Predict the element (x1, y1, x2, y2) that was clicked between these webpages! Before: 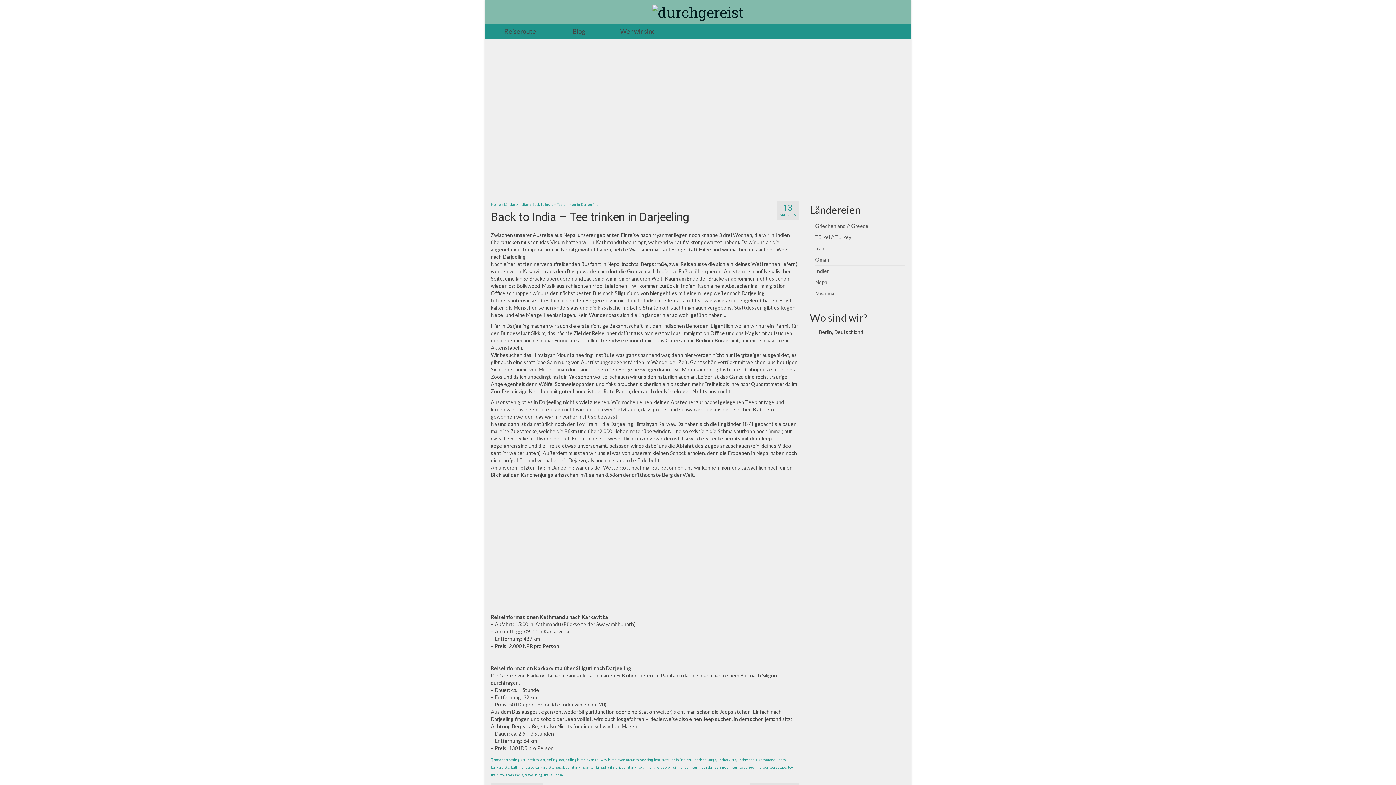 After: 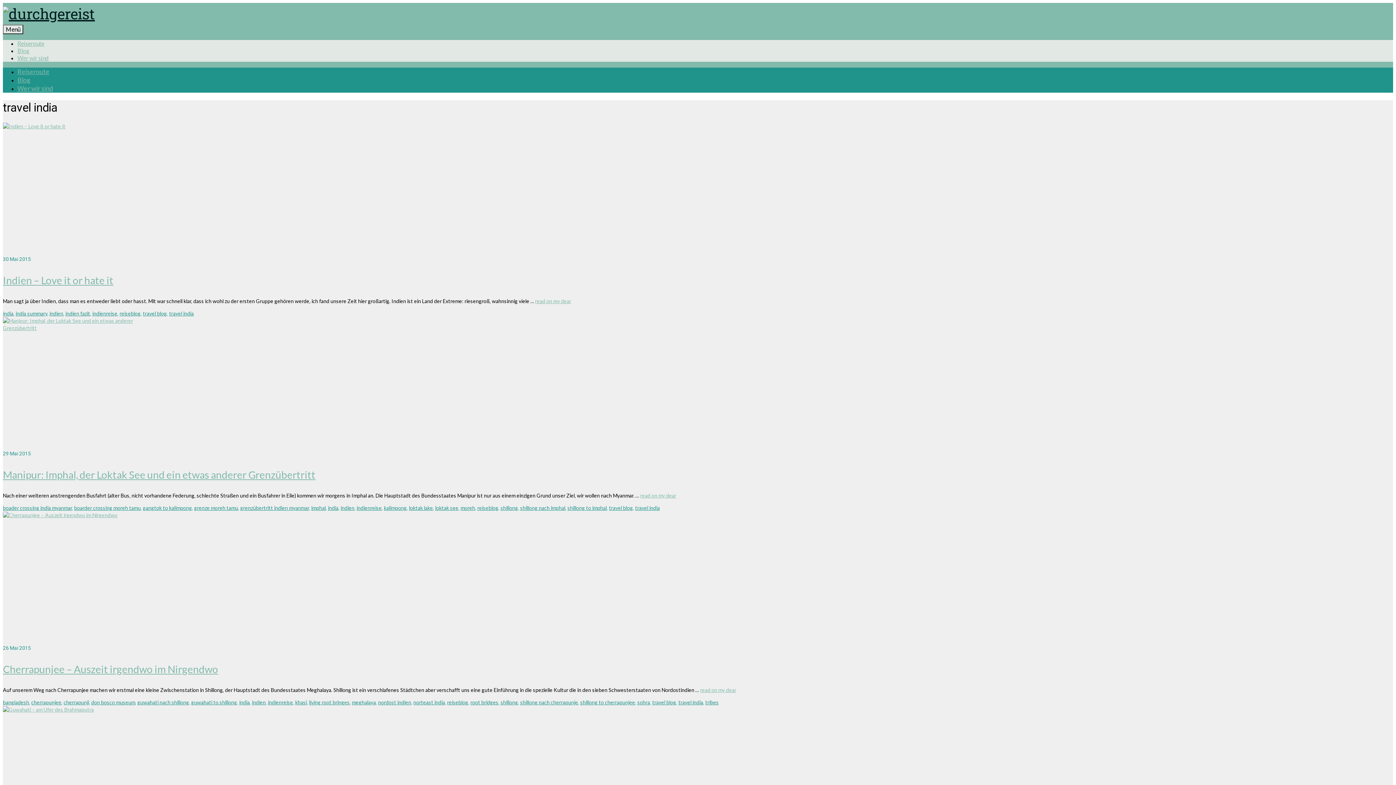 Action: bbox: (544, 773, 562, 777) label: travel india